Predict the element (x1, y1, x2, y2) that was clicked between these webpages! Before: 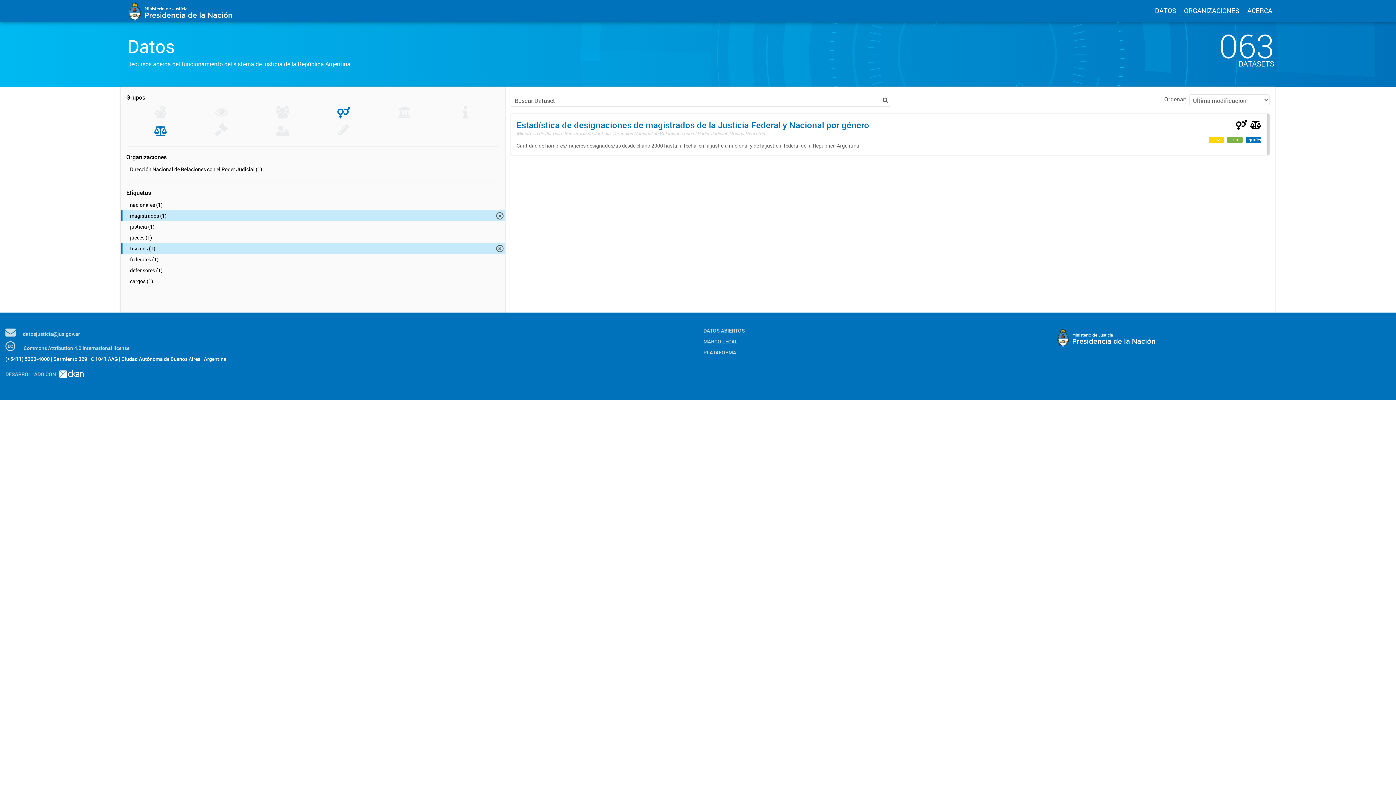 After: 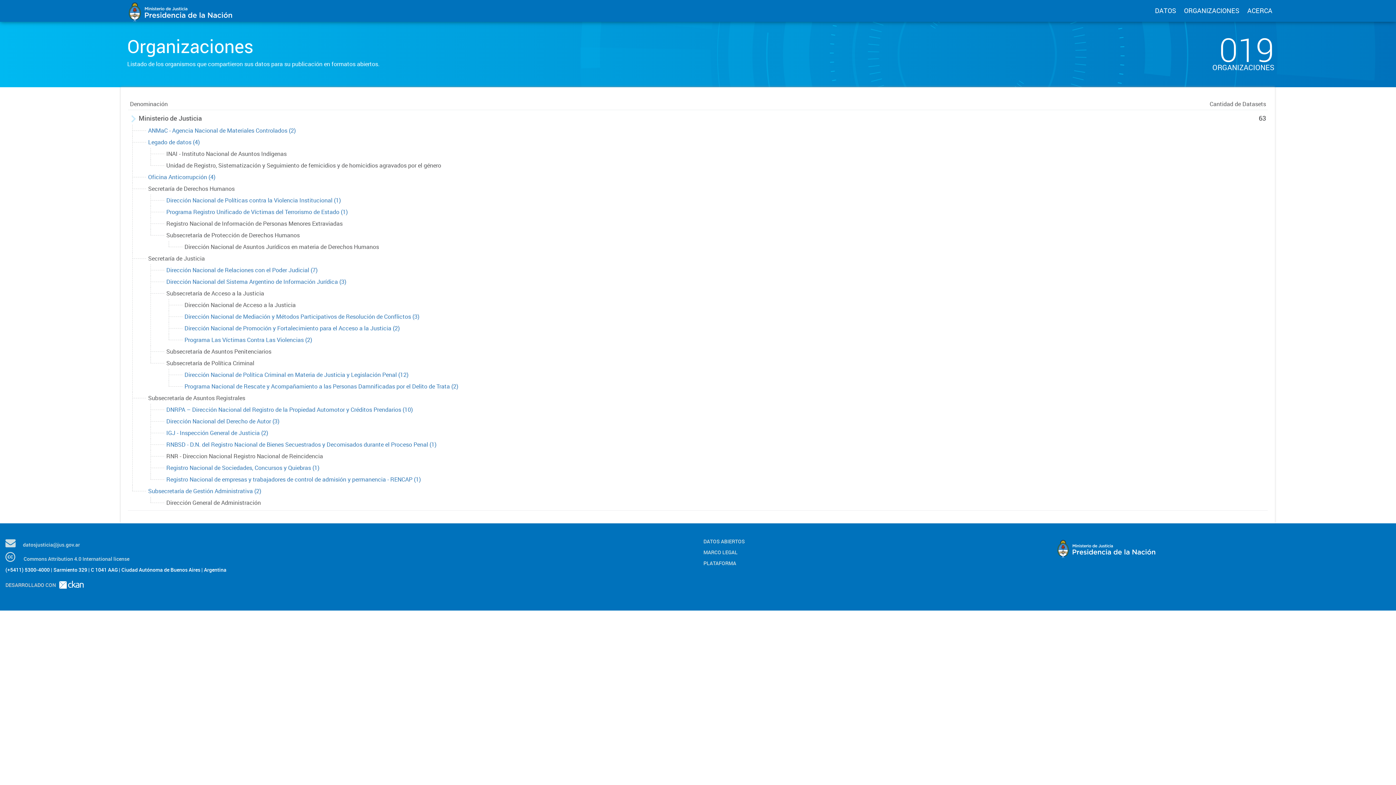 Action: bbox: (1184, 6, 1239, 14) label: ORGANIZACIONES